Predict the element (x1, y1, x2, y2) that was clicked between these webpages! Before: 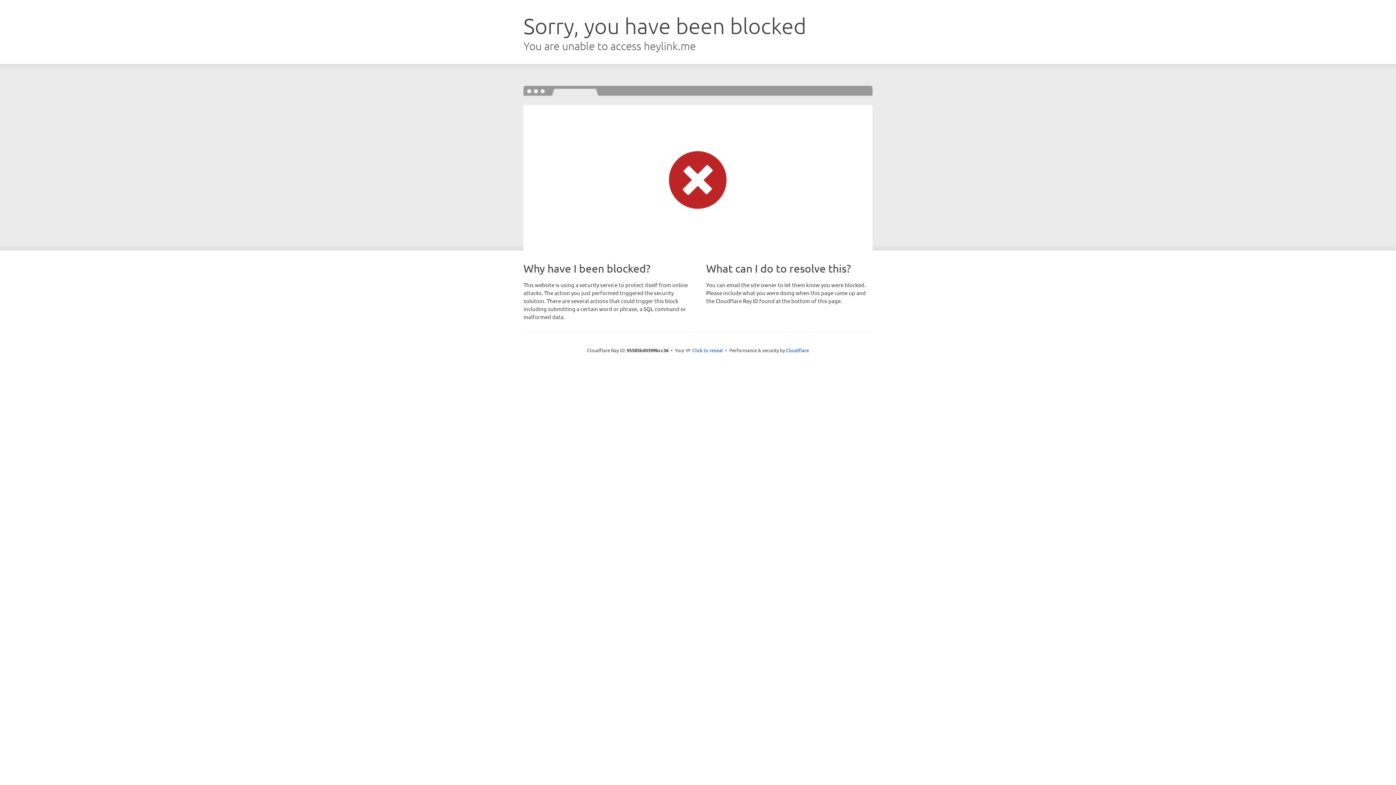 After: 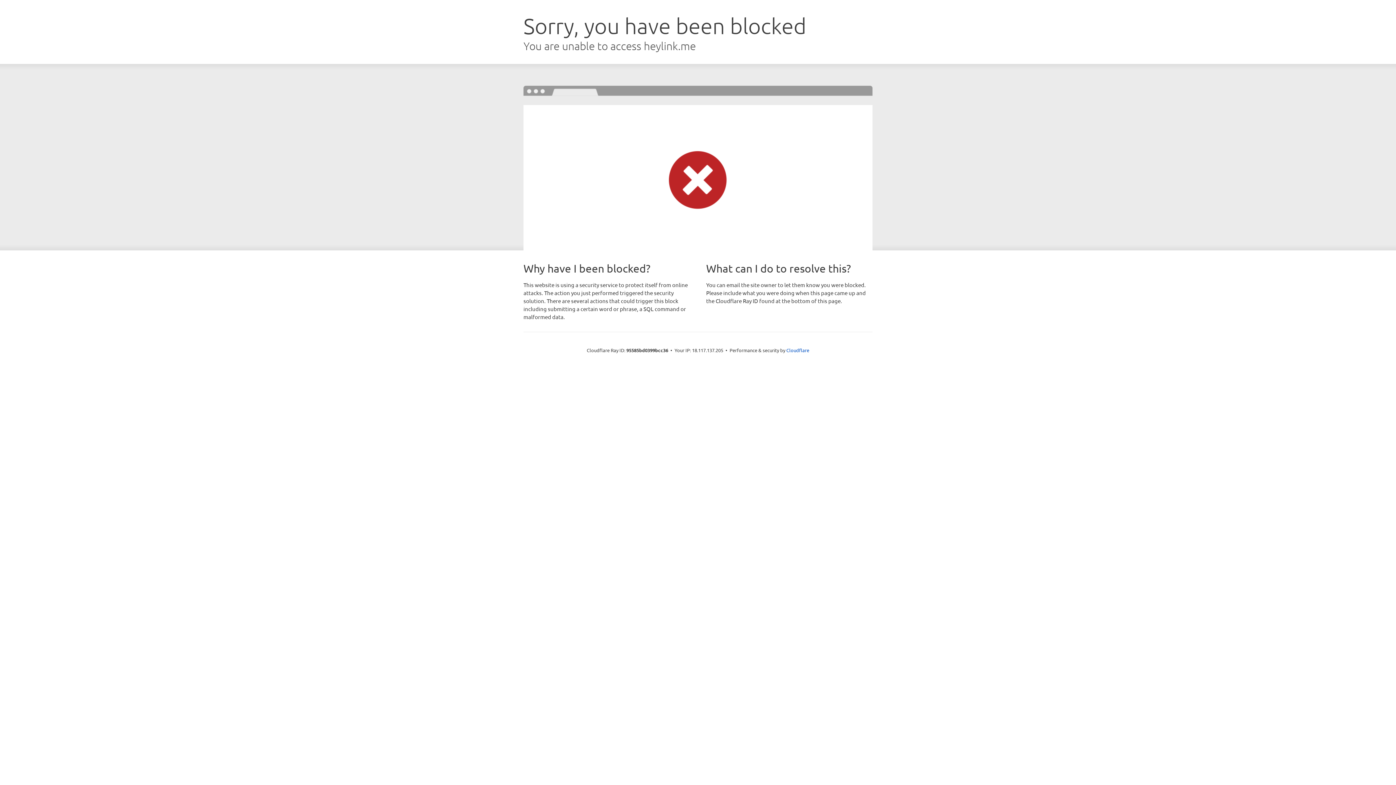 Action: label: Click to reveal bbox: (692, 346, 723, 353)